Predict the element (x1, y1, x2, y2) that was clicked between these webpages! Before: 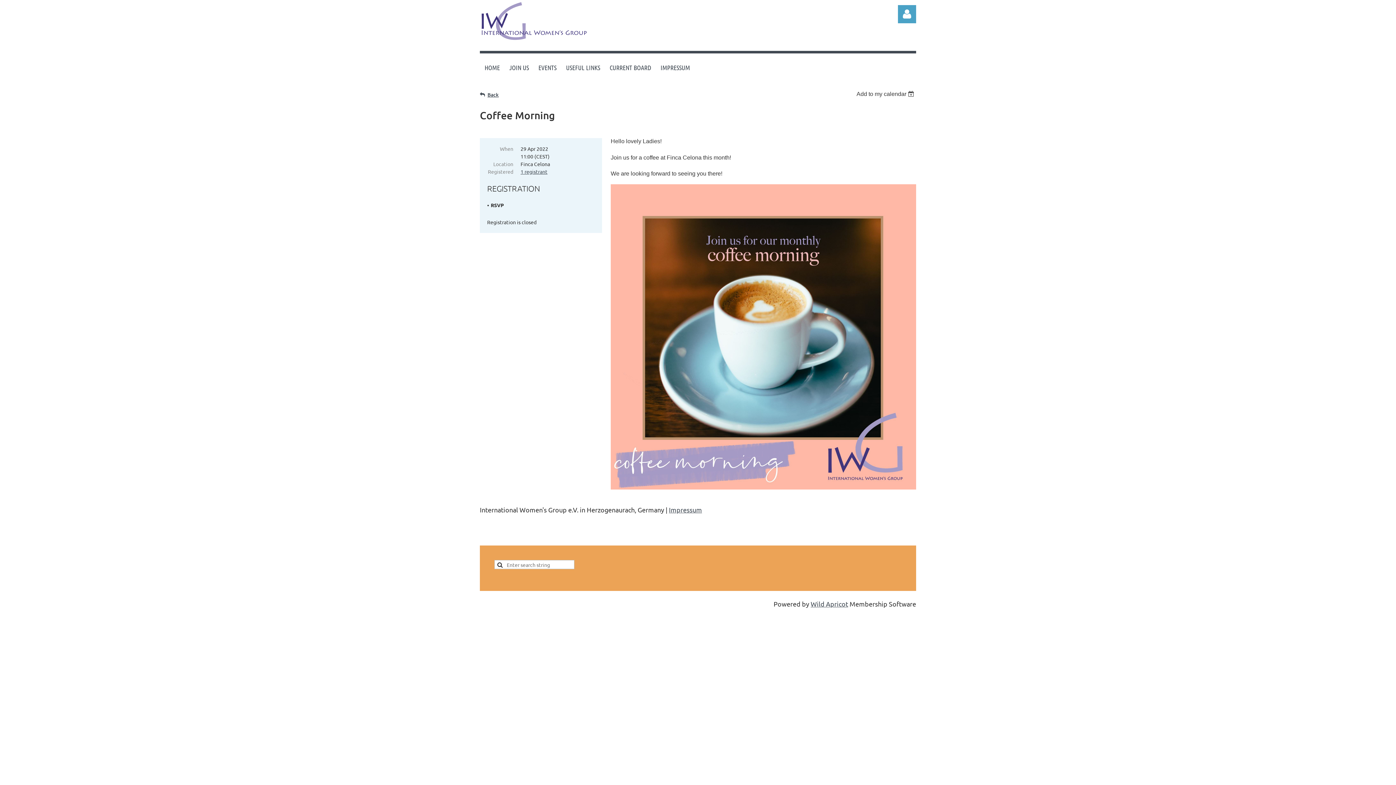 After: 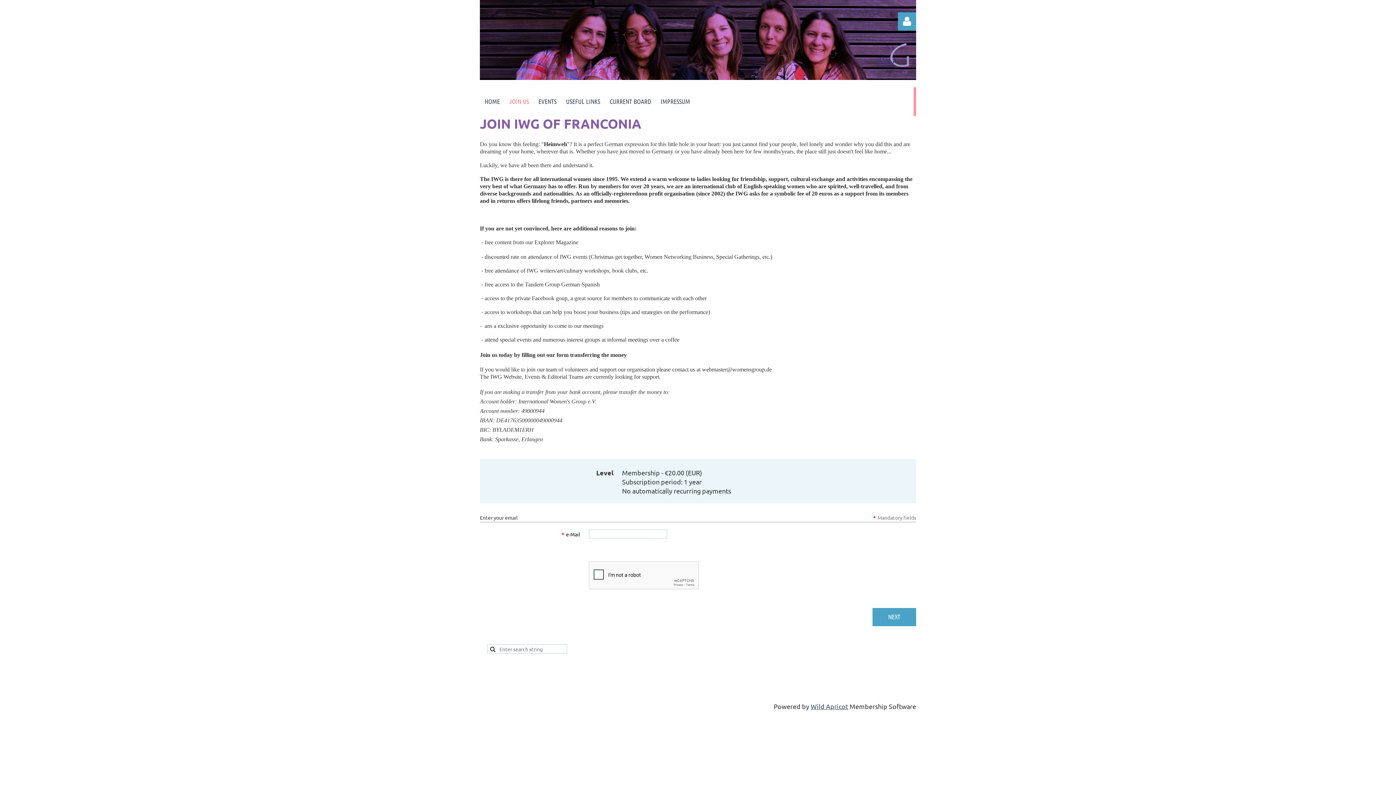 Action: label: JOIN US bbox: (504, 53, 533, 82)